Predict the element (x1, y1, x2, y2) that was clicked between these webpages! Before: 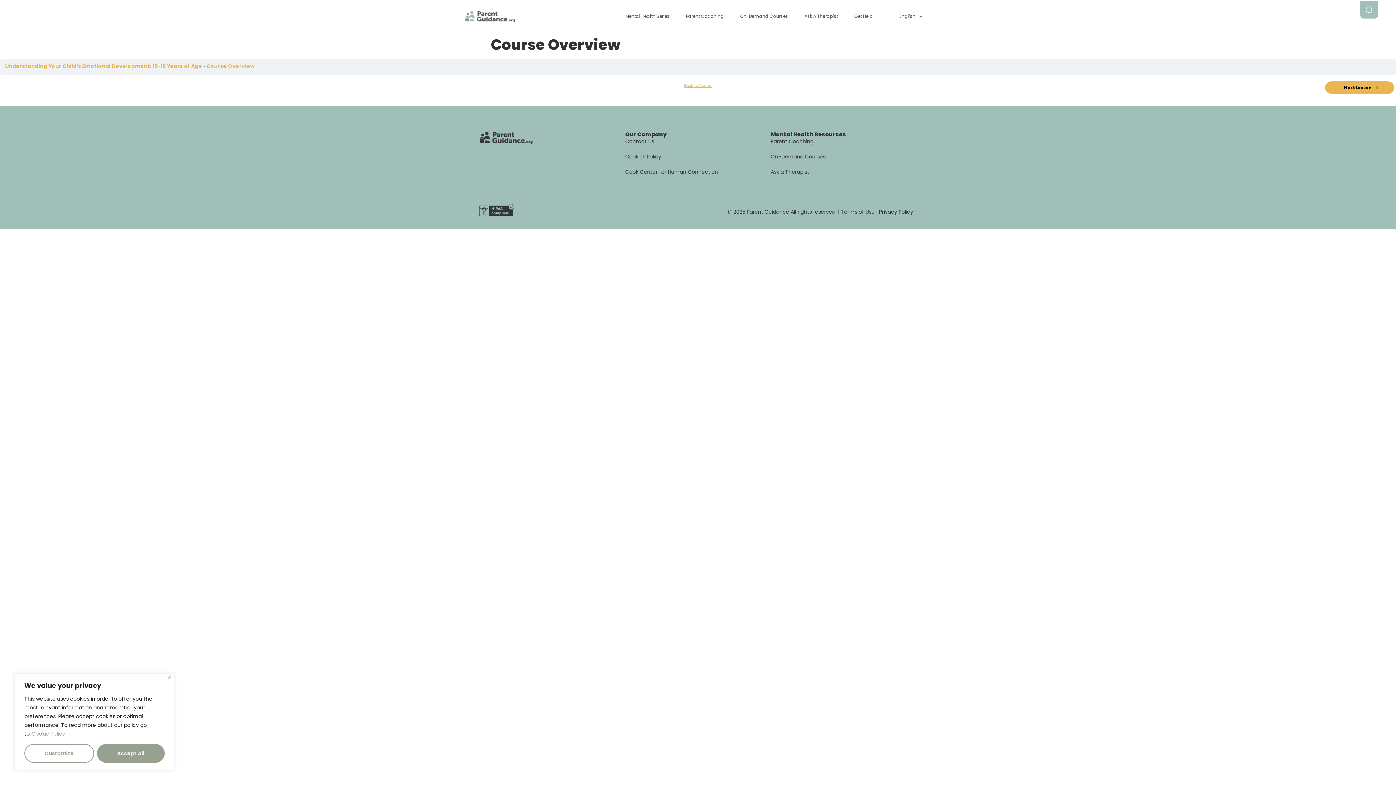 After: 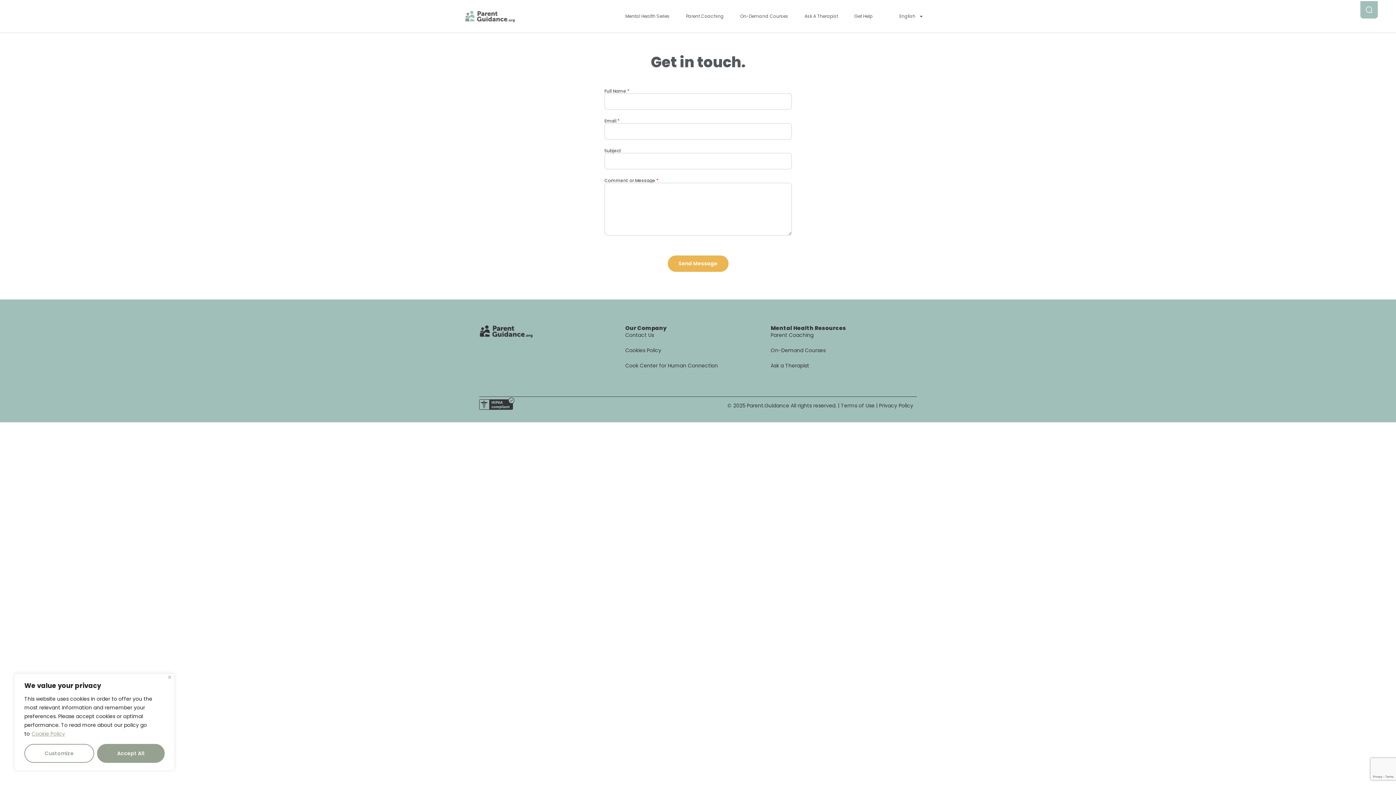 Action: label: Contact Us bbox: (625, 137, 770, 145)